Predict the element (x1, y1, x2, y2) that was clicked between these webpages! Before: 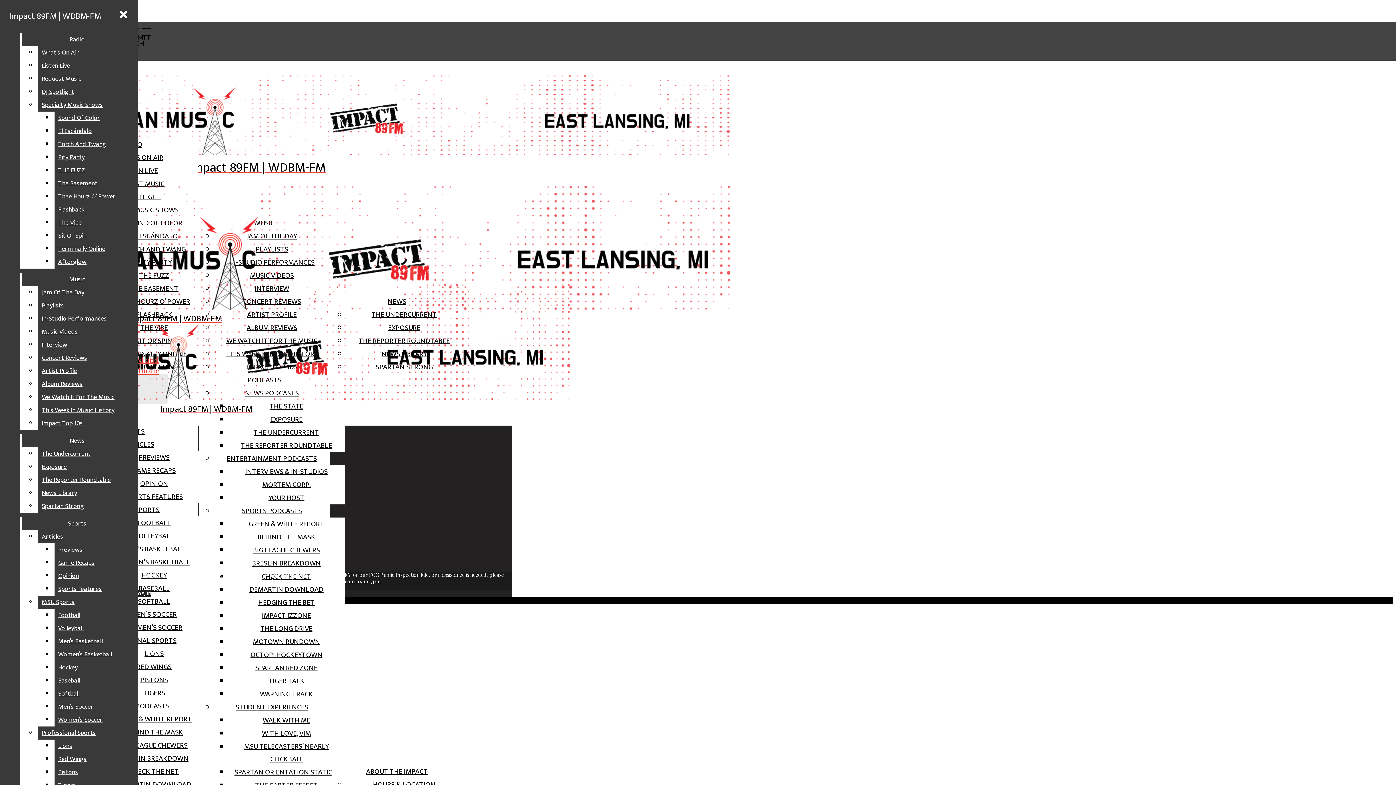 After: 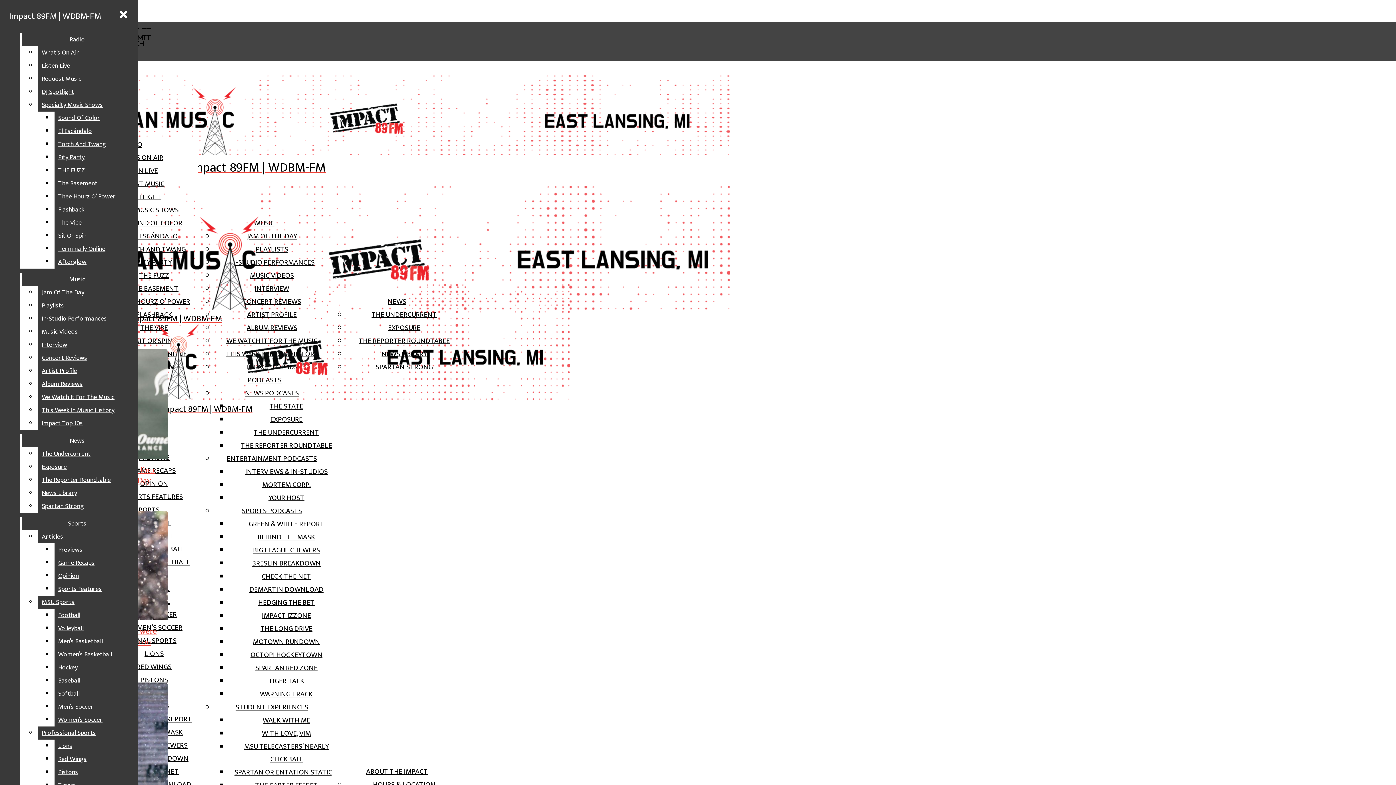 Action: label: FOOTBALL bbox: (137, 517, 170, 529)